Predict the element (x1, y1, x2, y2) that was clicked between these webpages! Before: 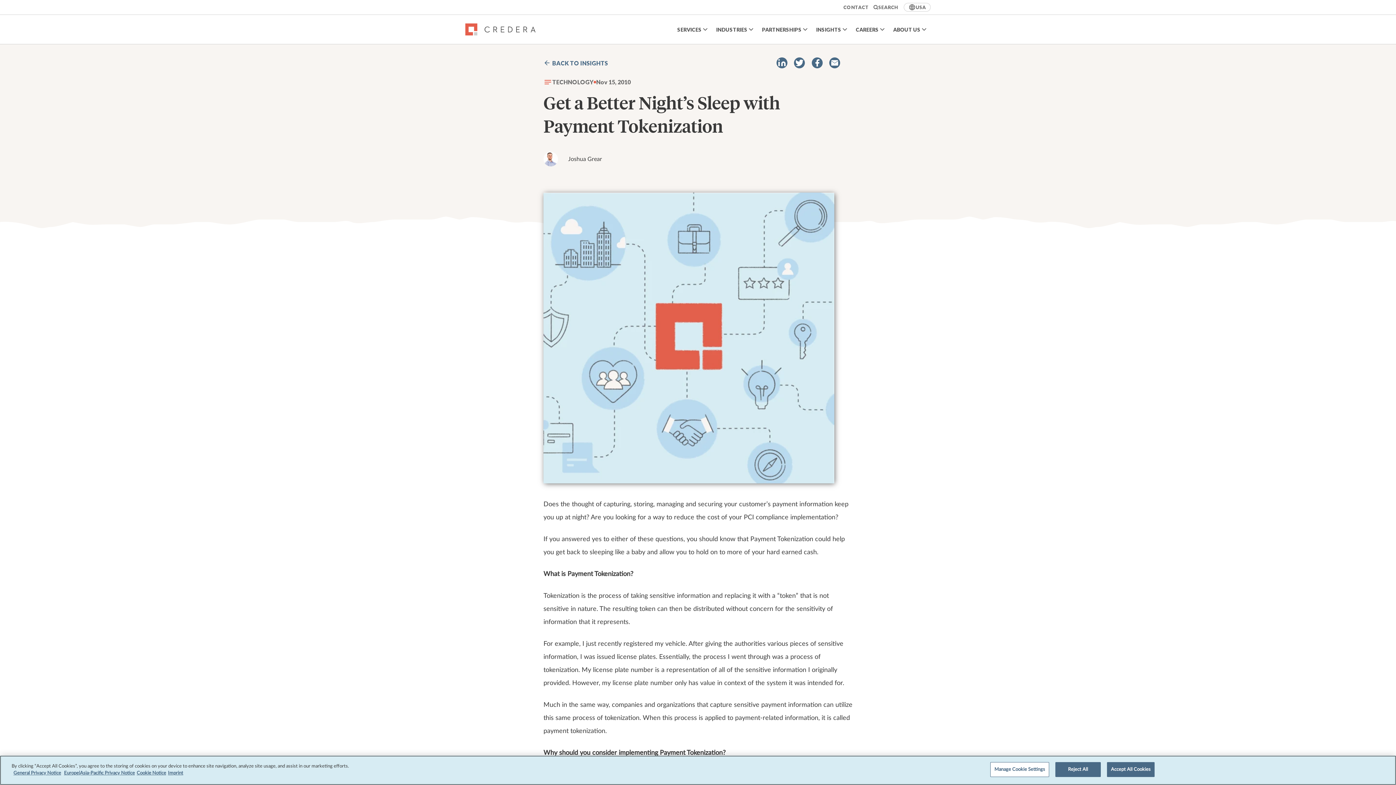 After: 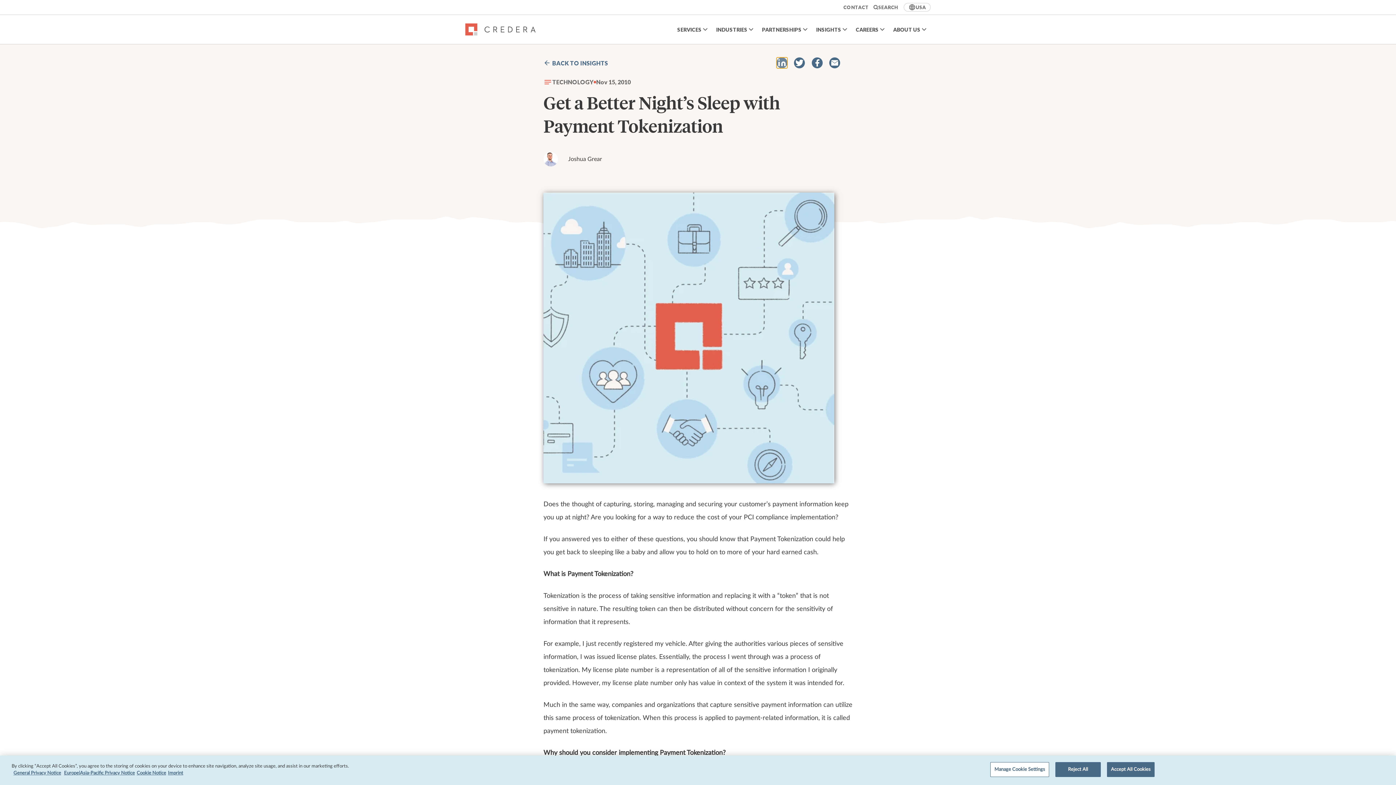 Action: bbox: (776, 57, 787, 68)